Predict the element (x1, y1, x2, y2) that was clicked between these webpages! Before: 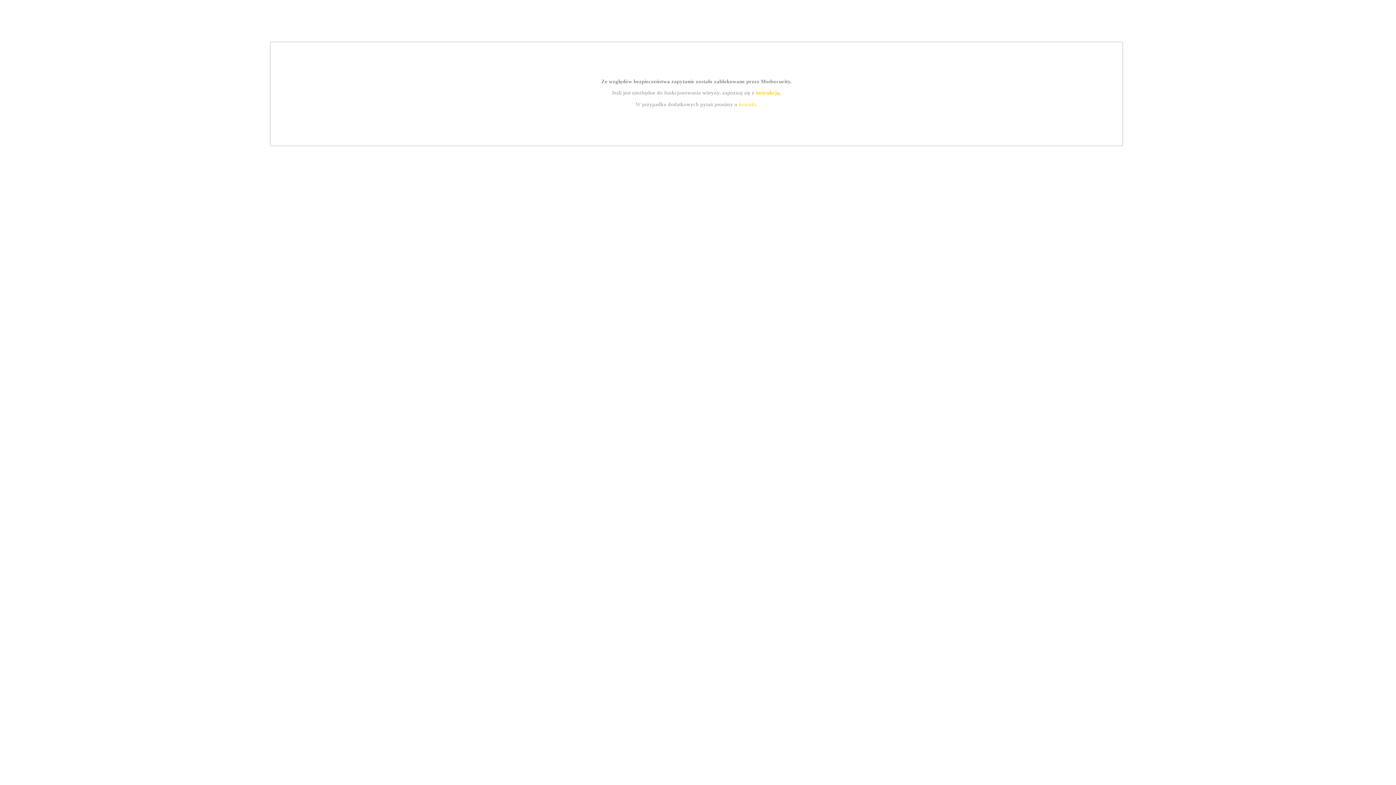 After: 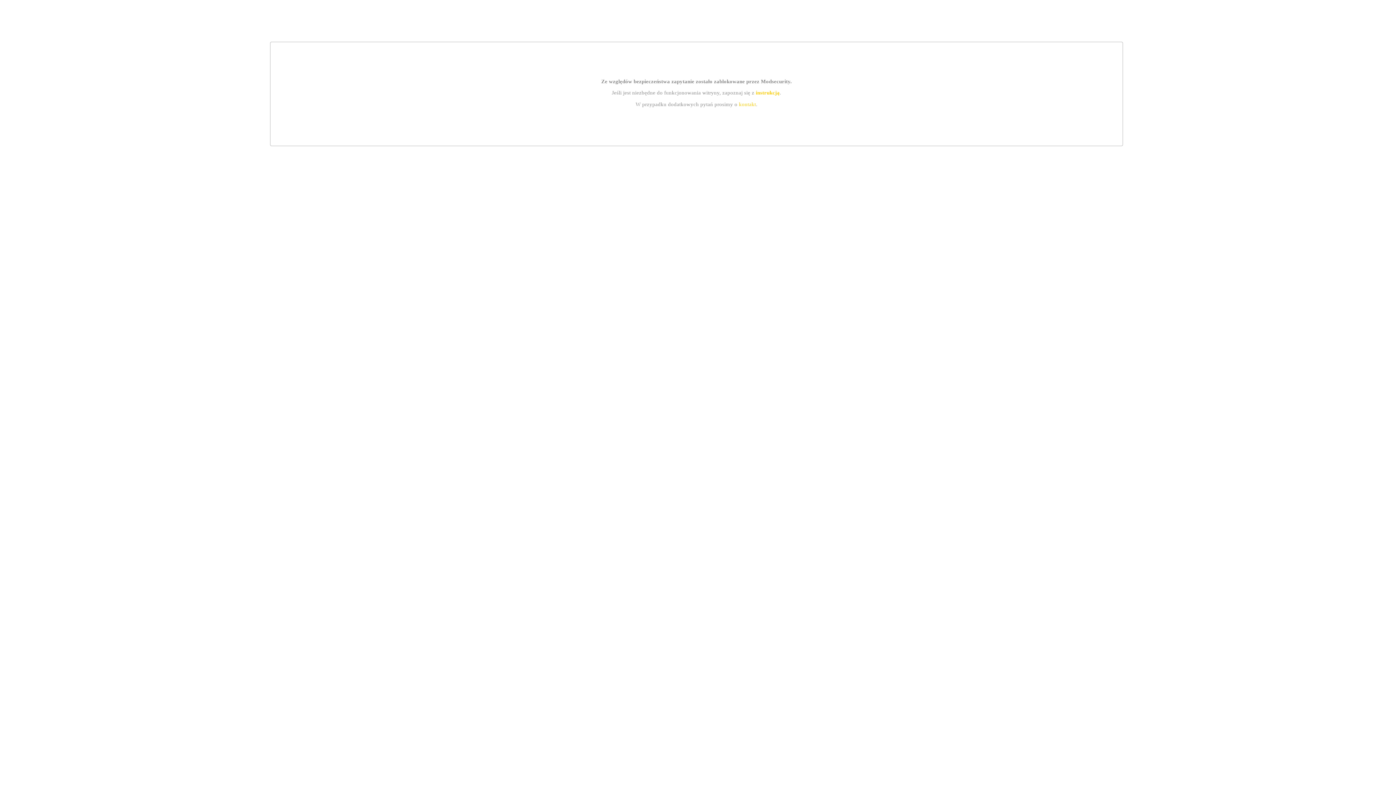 Action: label: instrukcją bbox: (755, 89, 779, 95)